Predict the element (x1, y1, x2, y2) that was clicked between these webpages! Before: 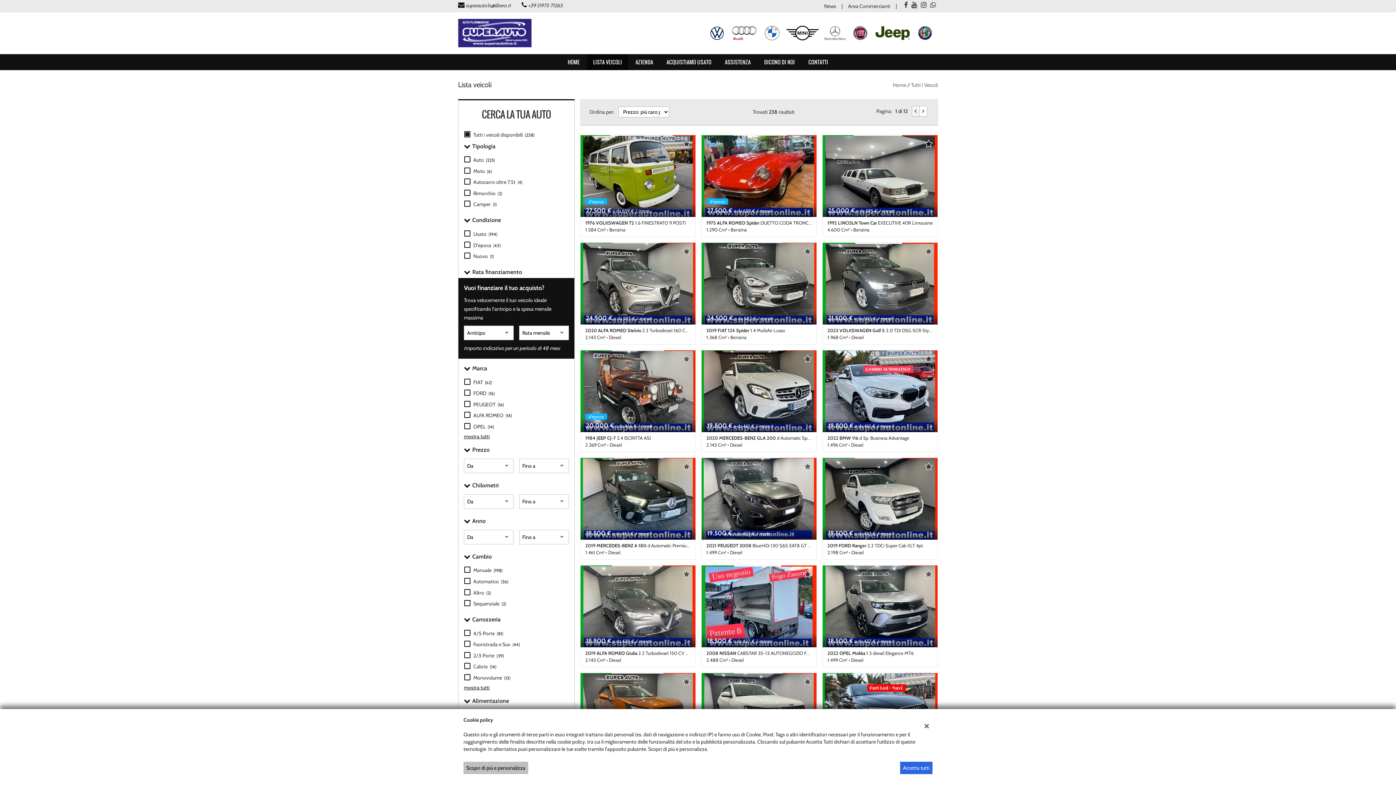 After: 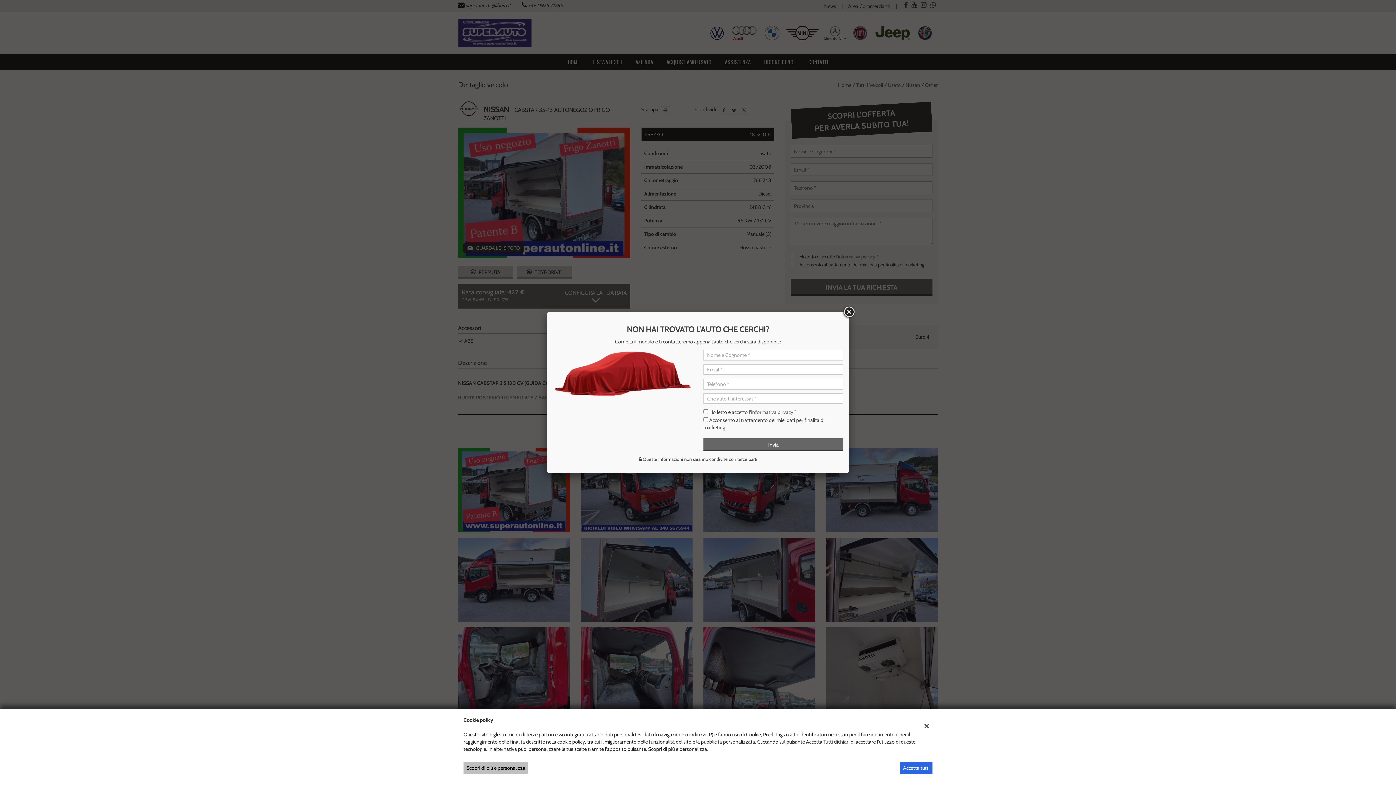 Action: label: VAI ALLA SCHEDA
18.500 € o da 427 € / mese
2008 NISSAN CABSTAR 35-13 AUTONEGOZIO FRIGO ZANOTTI
2.488 Cm³ • Diesel
266.248 Km • Cambio Manuale (5) • Rosso pastello • ABS bbox: (701, 565, 816, 647)